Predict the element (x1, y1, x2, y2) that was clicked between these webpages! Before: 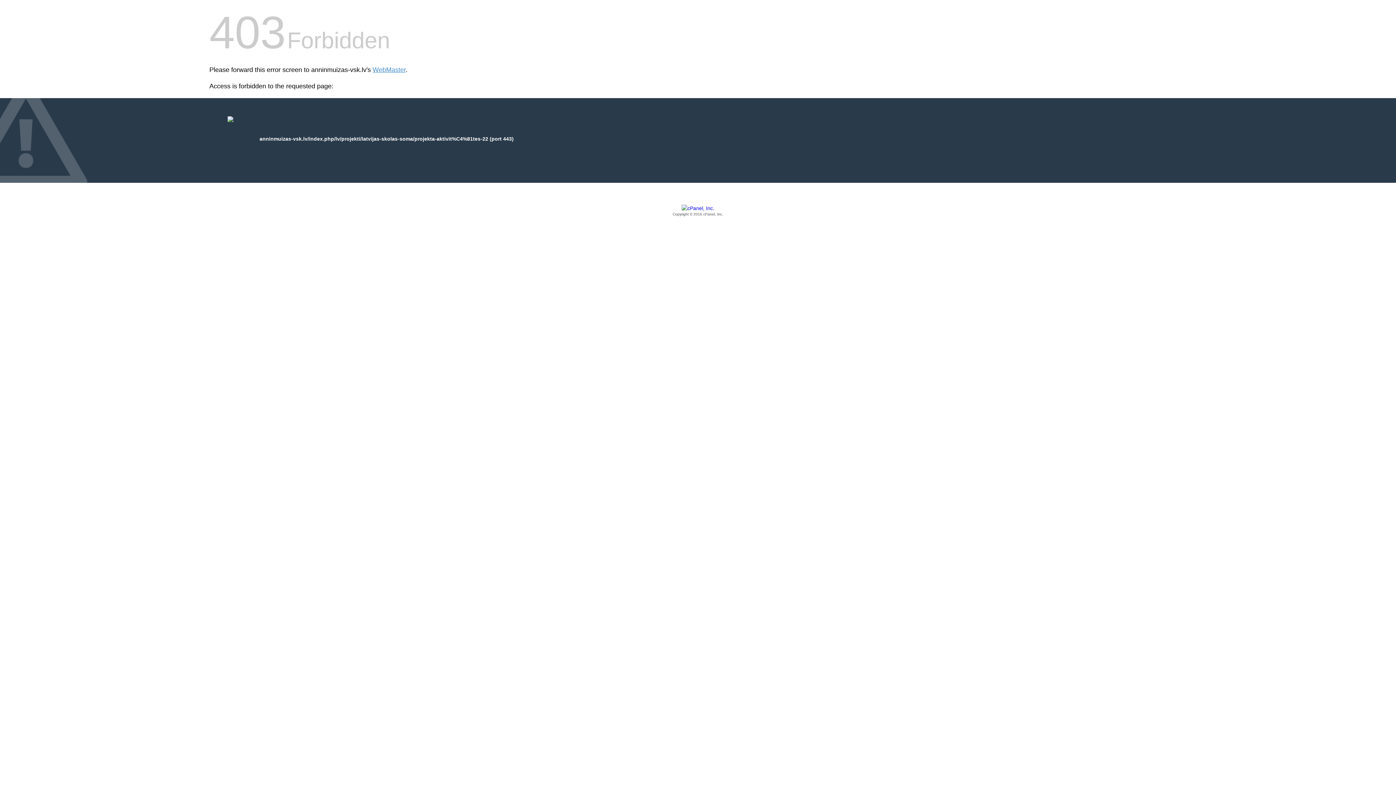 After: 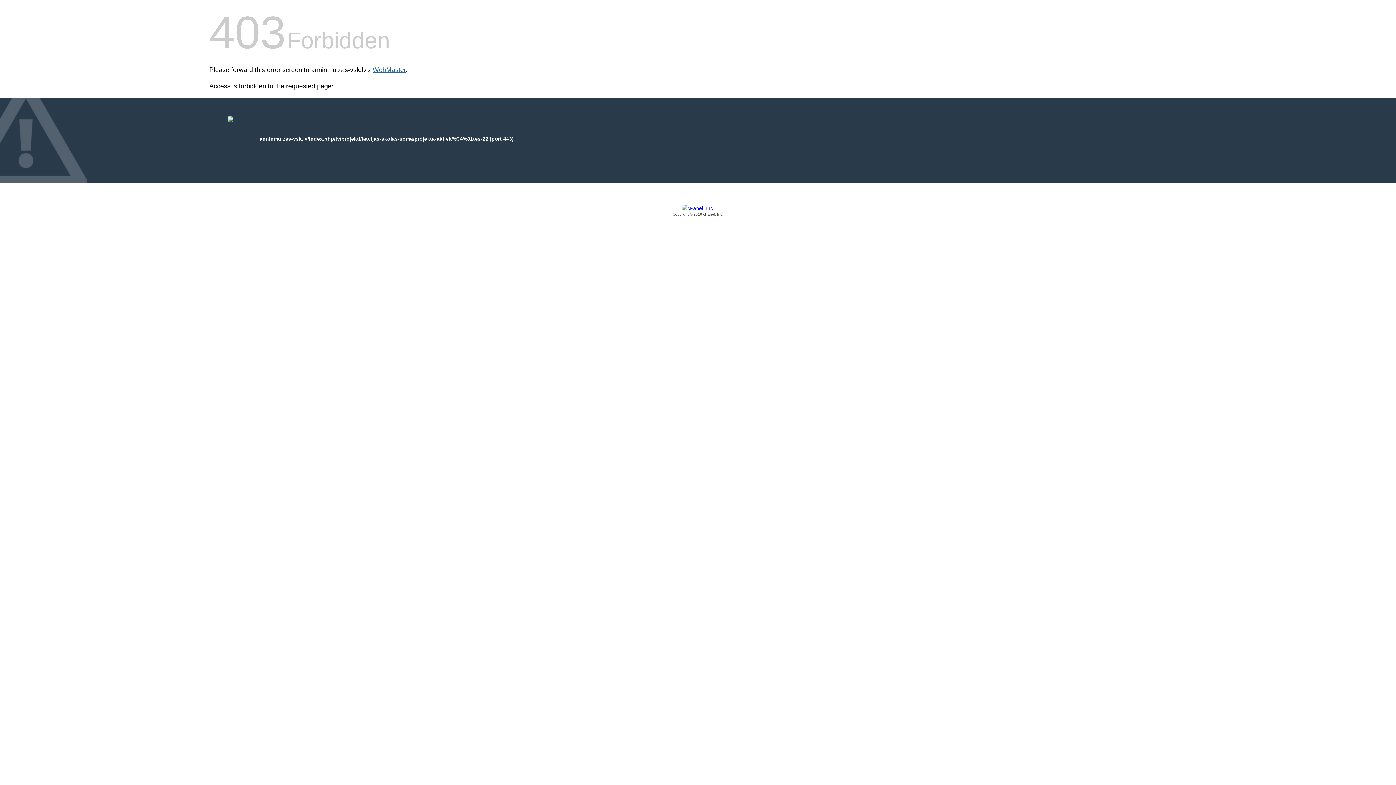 Action: label: WebMaster bbox: (372, 66, 405, 73)